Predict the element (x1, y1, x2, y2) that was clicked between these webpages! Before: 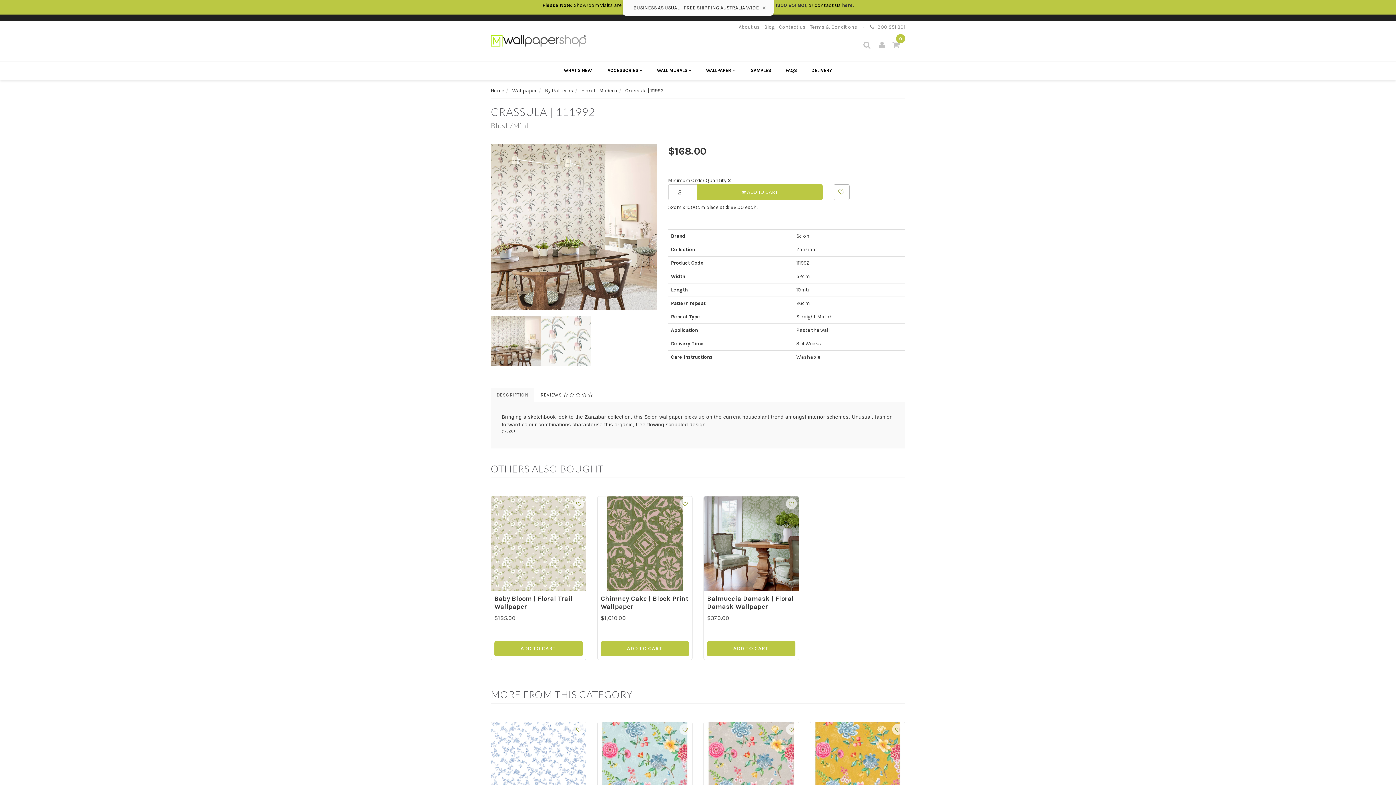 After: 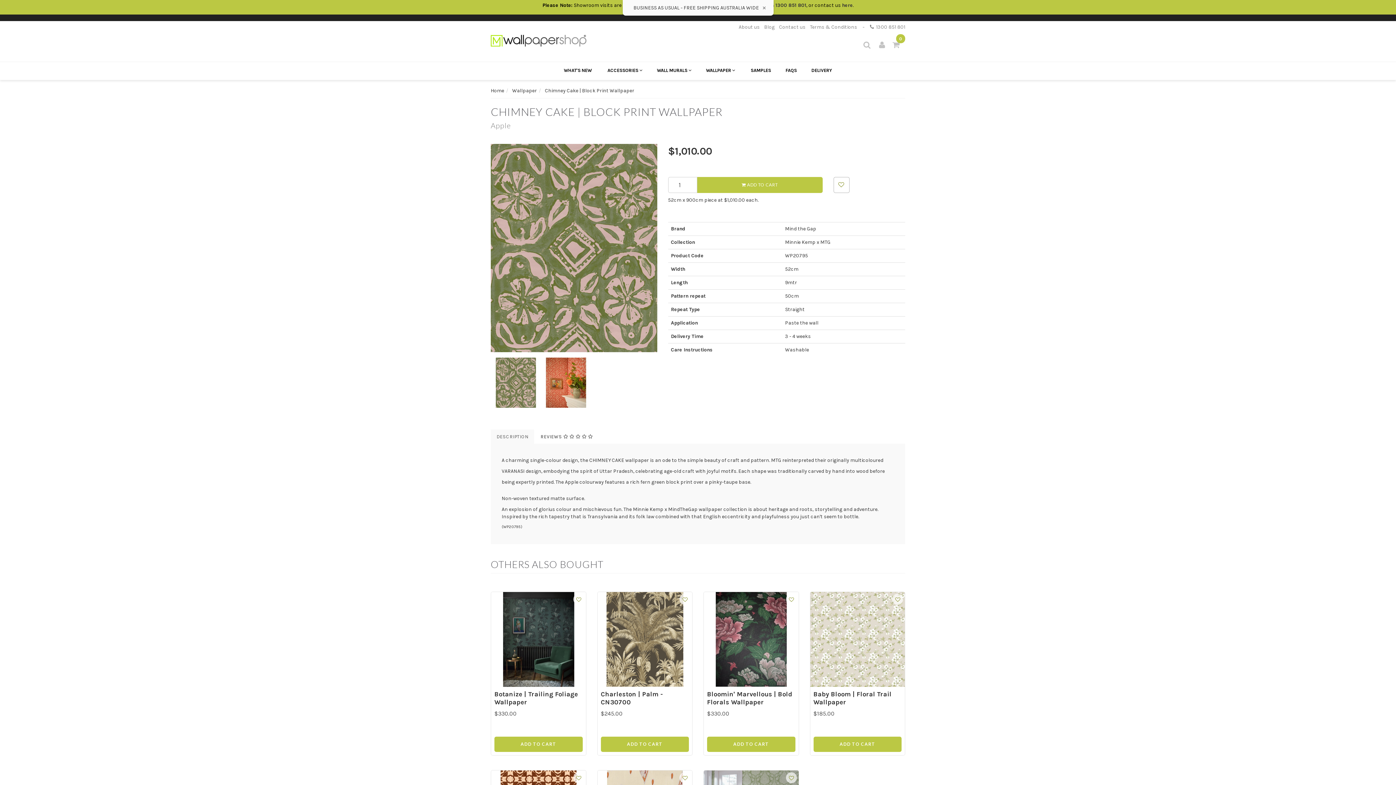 Action: bbox: (679, 498, 690, 509)